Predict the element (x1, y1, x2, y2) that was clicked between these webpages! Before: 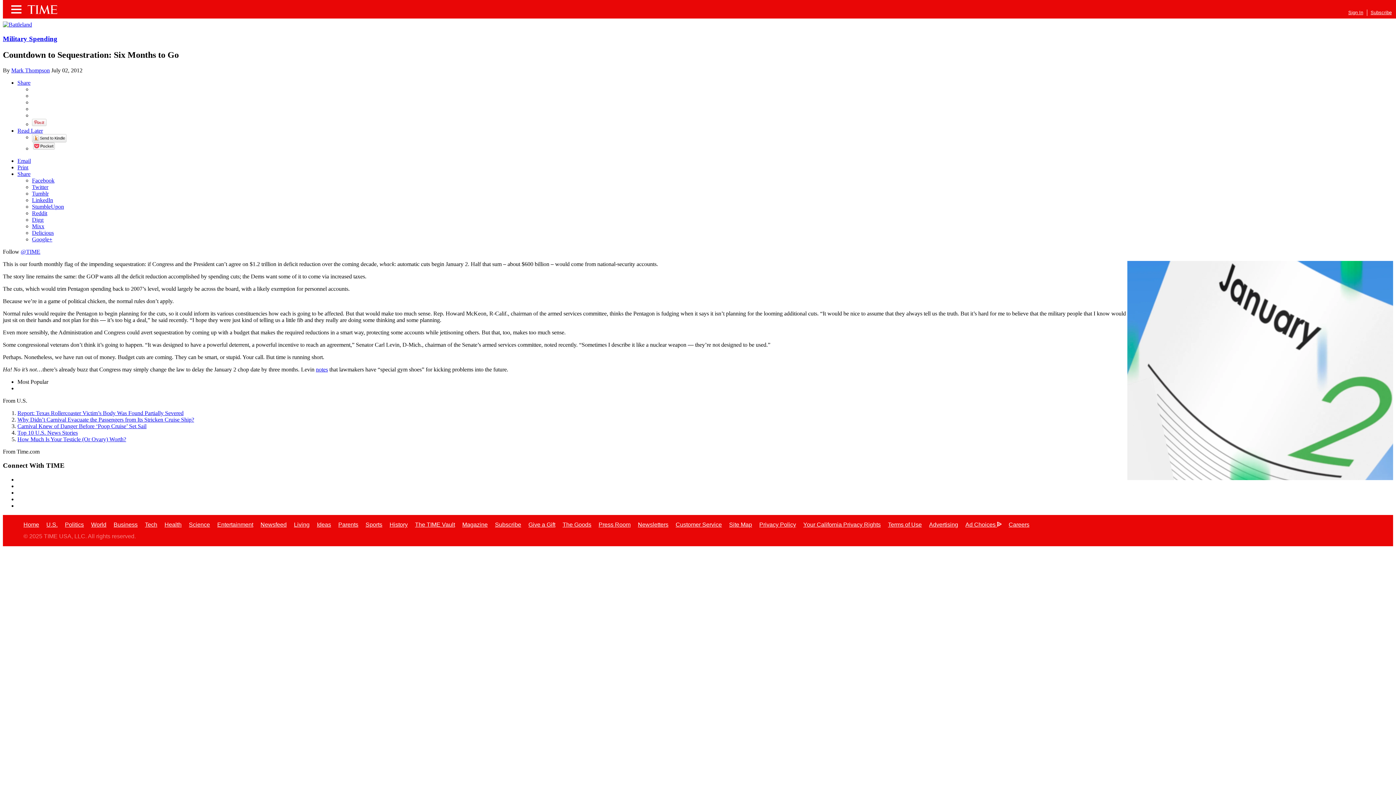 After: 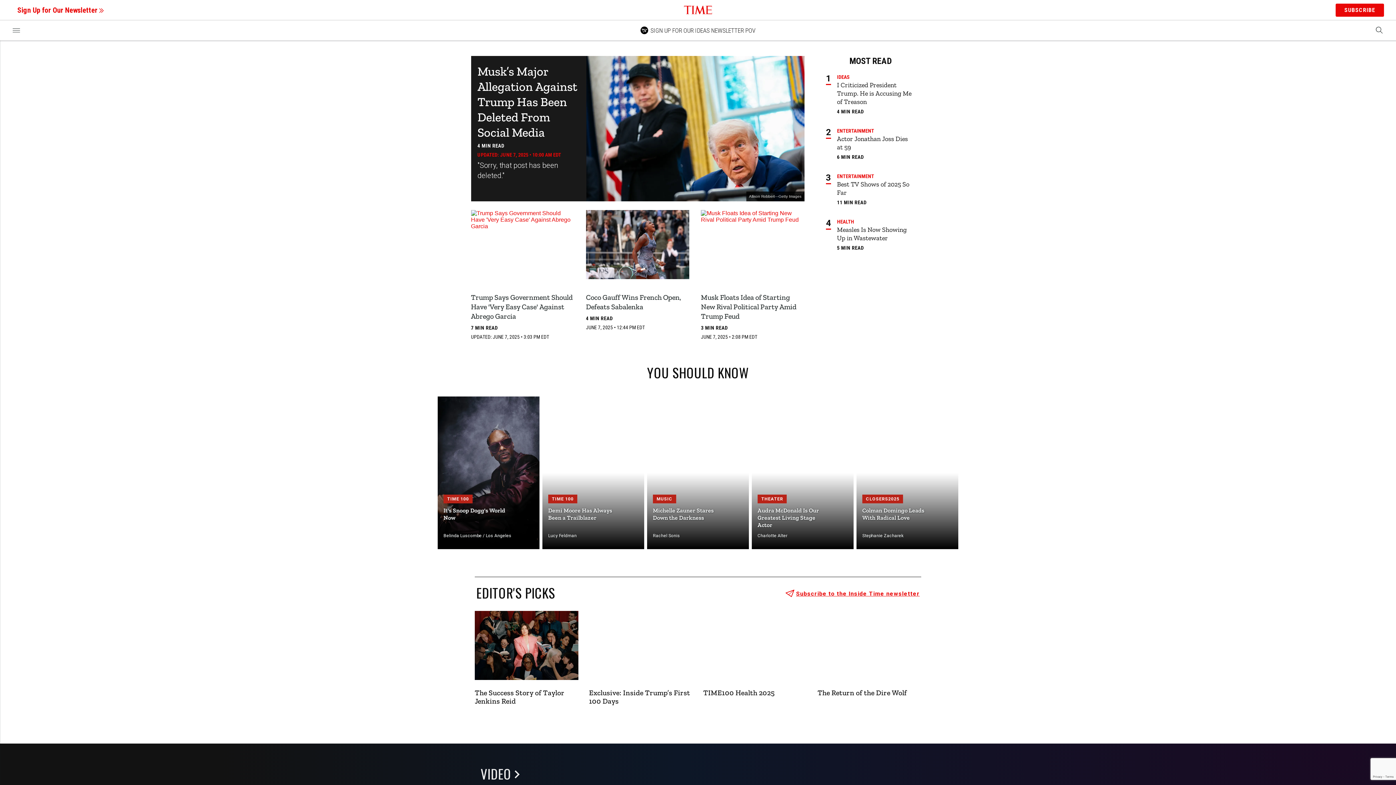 Action: bbox: (27, 4, 57, 13)